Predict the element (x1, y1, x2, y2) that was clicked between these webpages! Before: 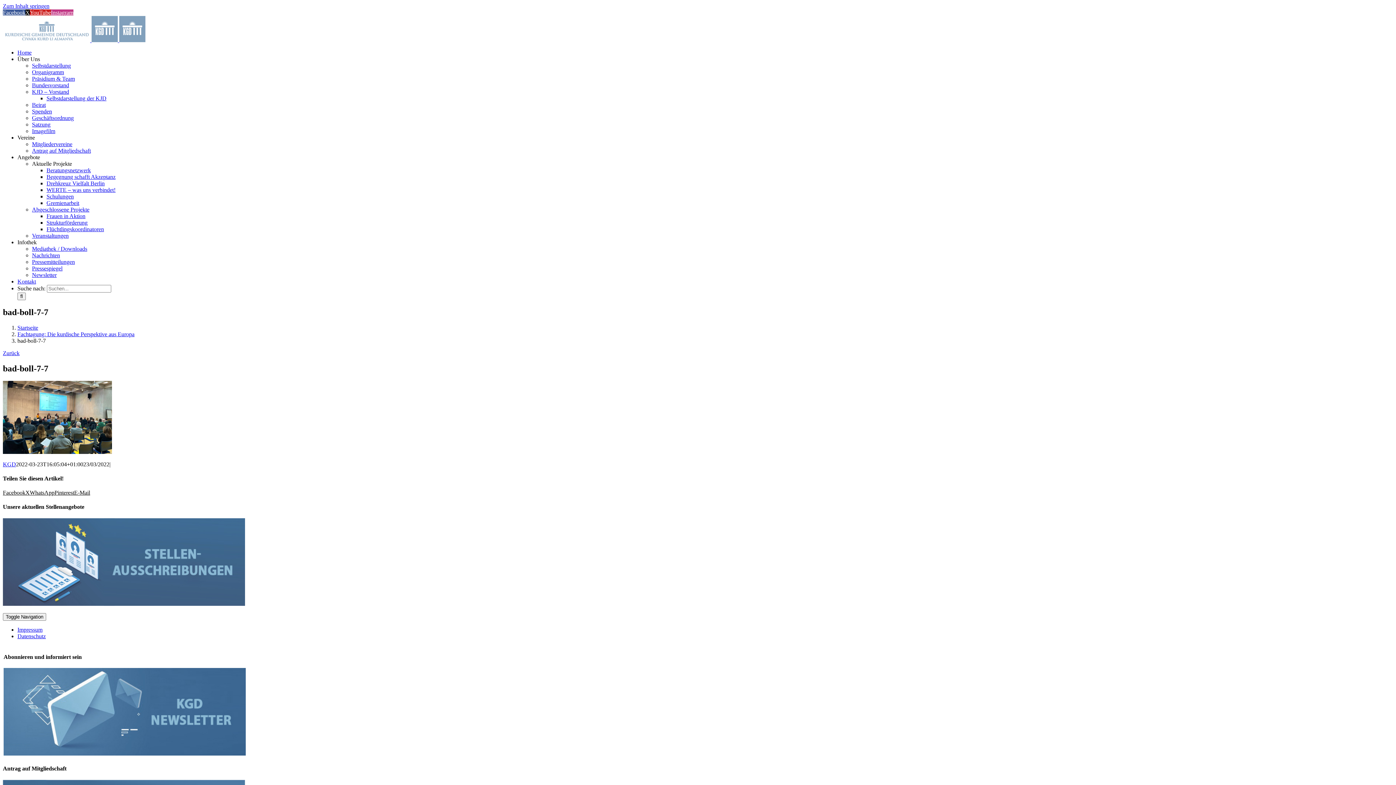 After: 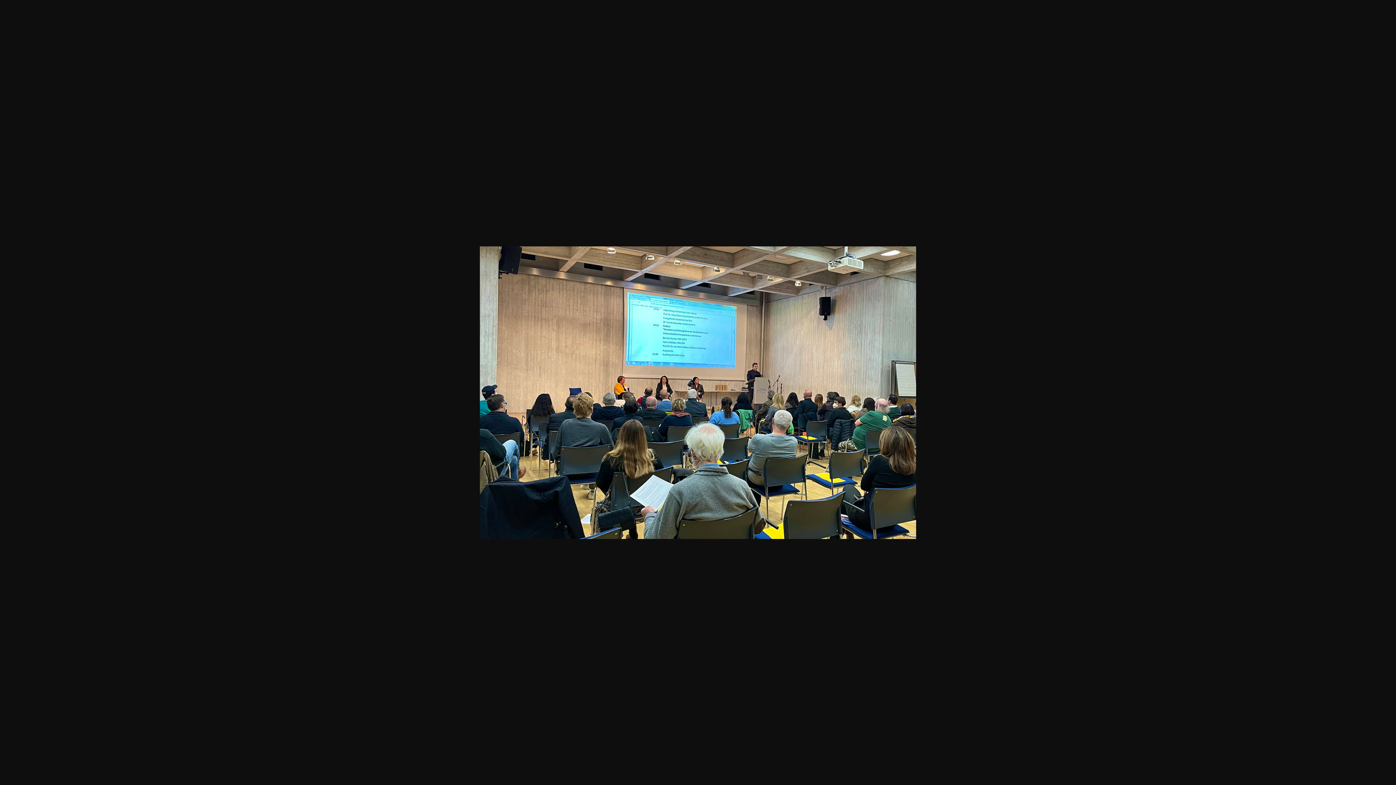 Action: bbox: (2, 448, 112, 455)